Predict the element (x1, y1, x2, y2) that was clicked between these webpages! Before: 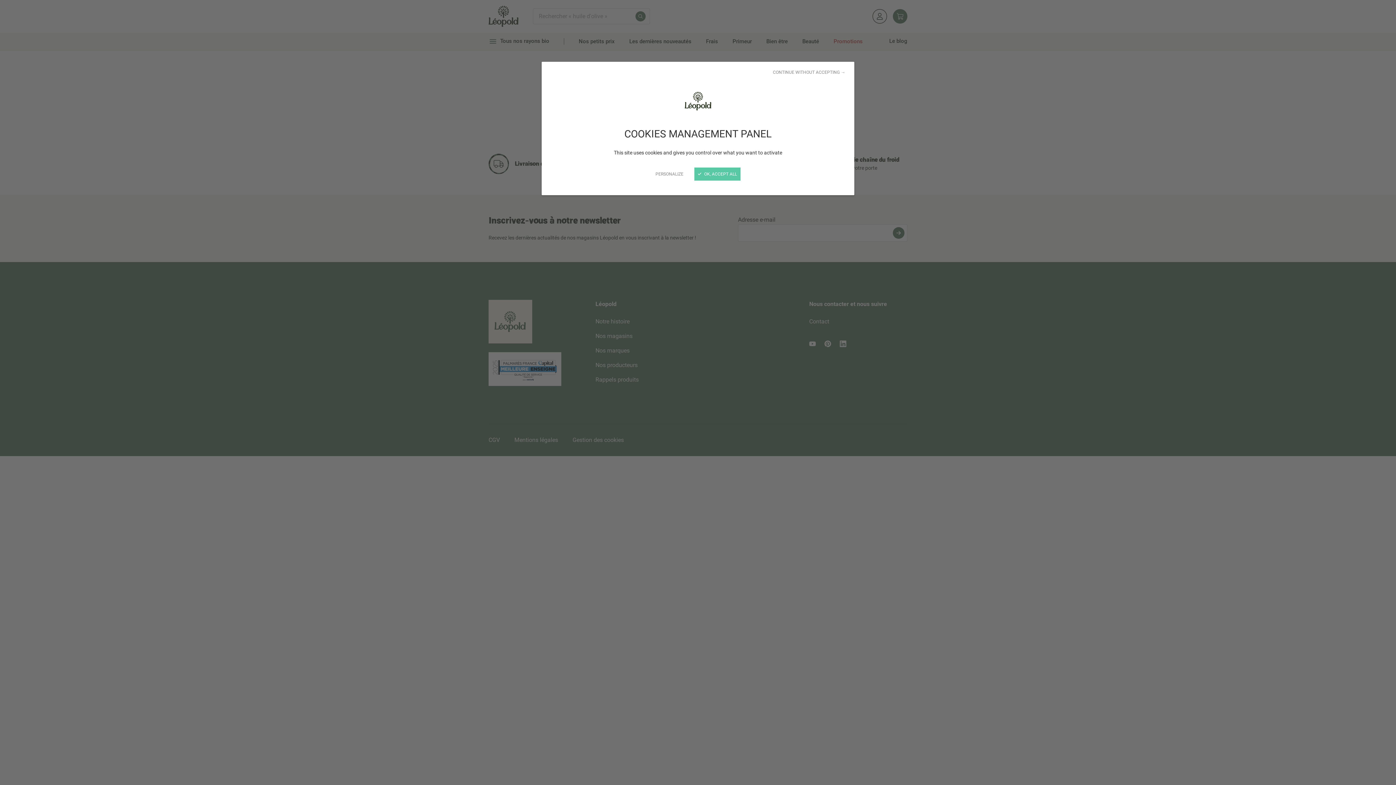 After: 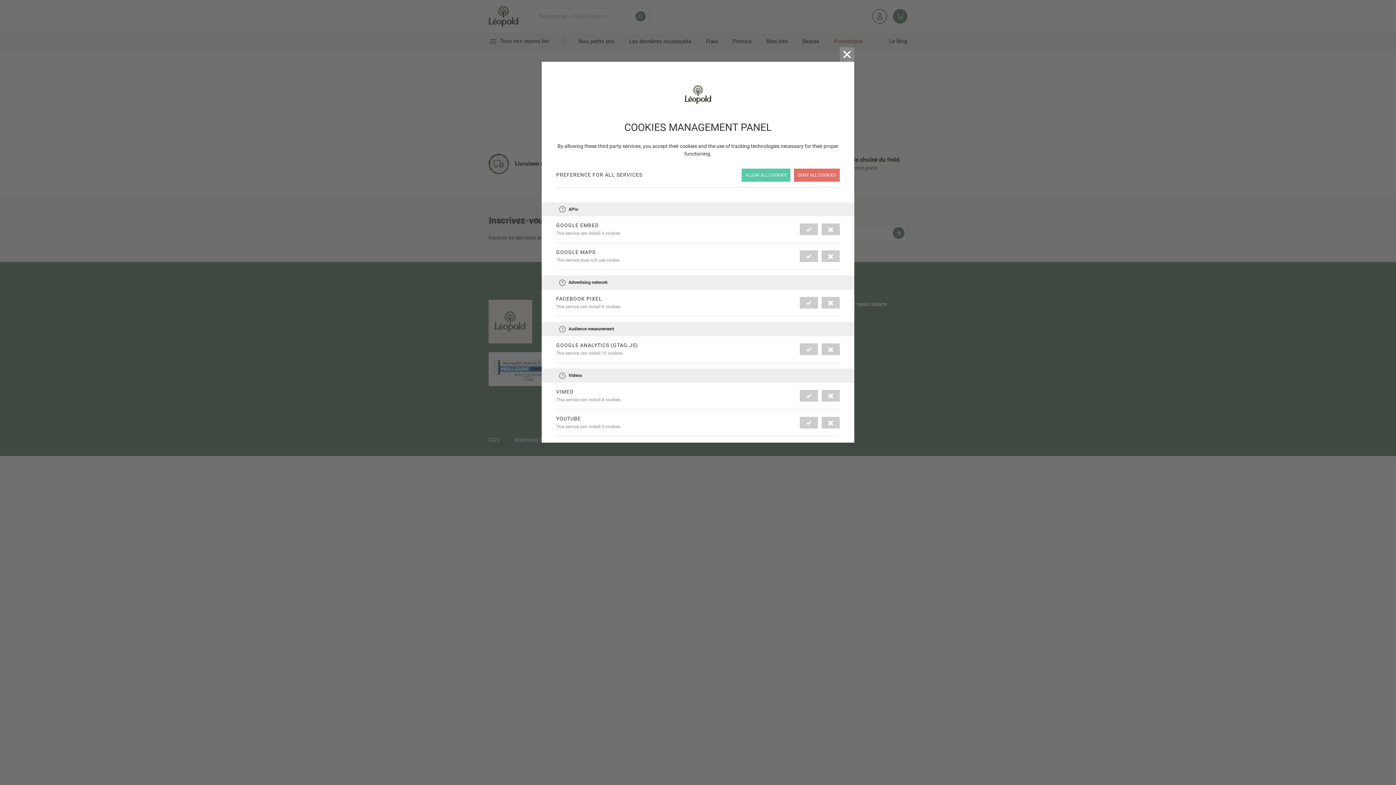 Action: bbox: (655, 170, 683, 177) label: PERSONALIZE